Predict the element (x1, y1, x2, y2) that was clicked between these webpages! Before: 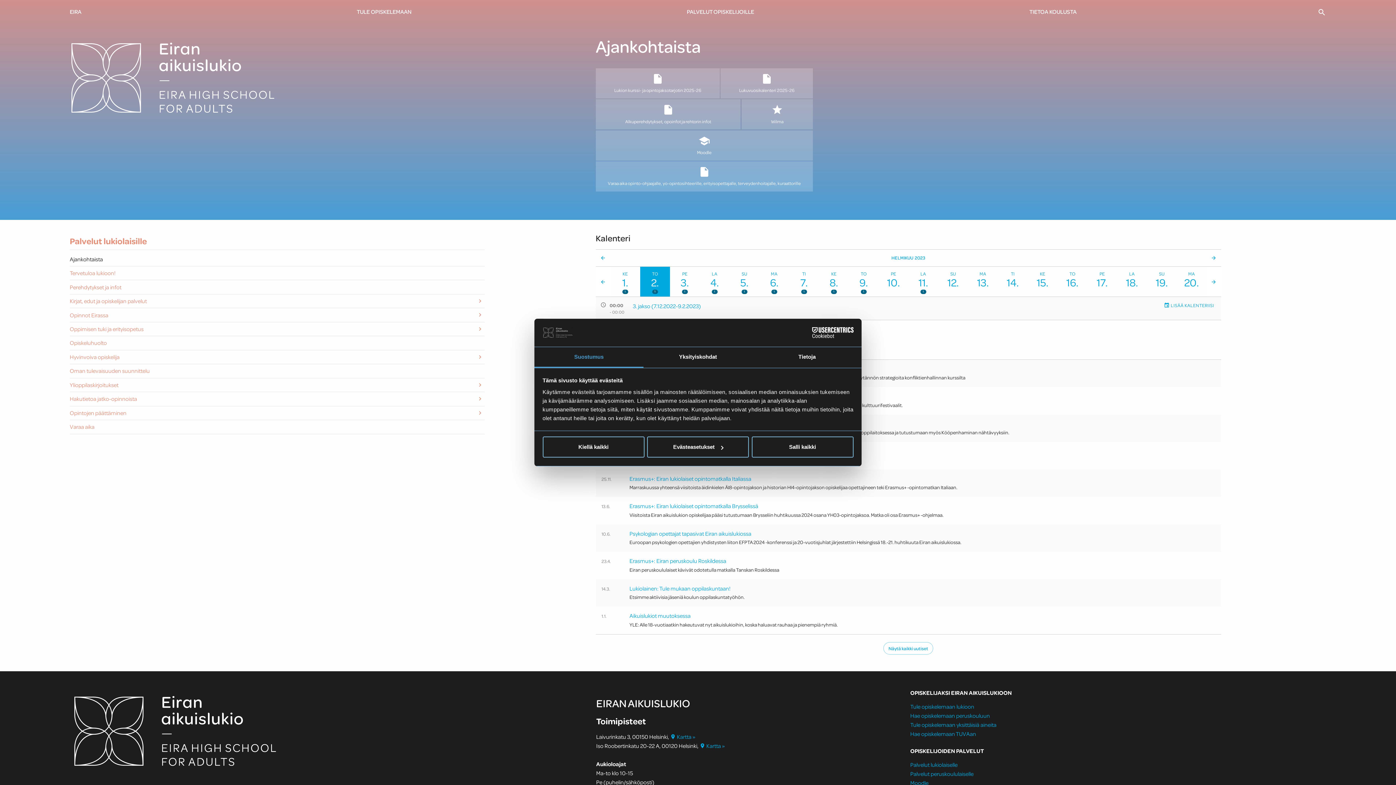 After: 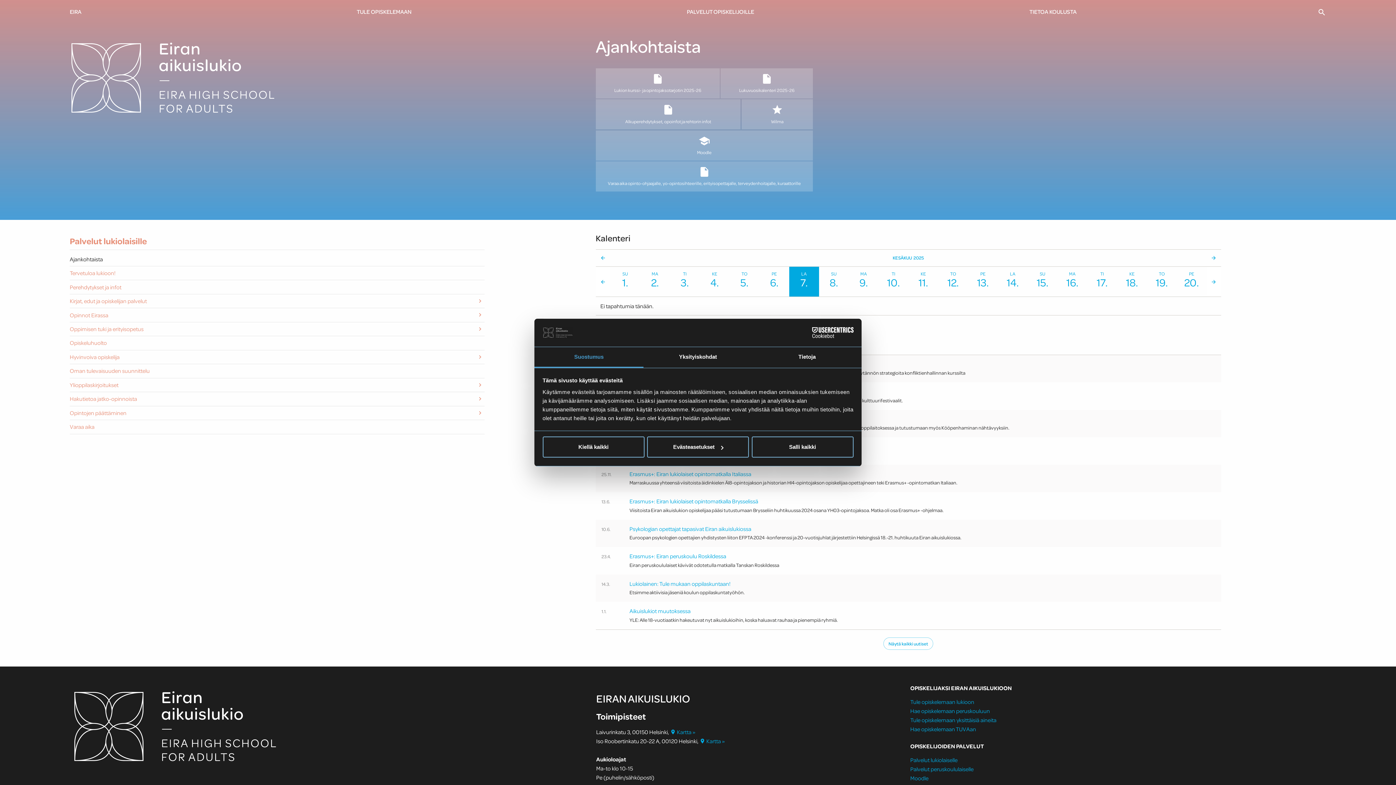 Action: label: Ajankohtaista bbox: (69, 252, 484, 266)